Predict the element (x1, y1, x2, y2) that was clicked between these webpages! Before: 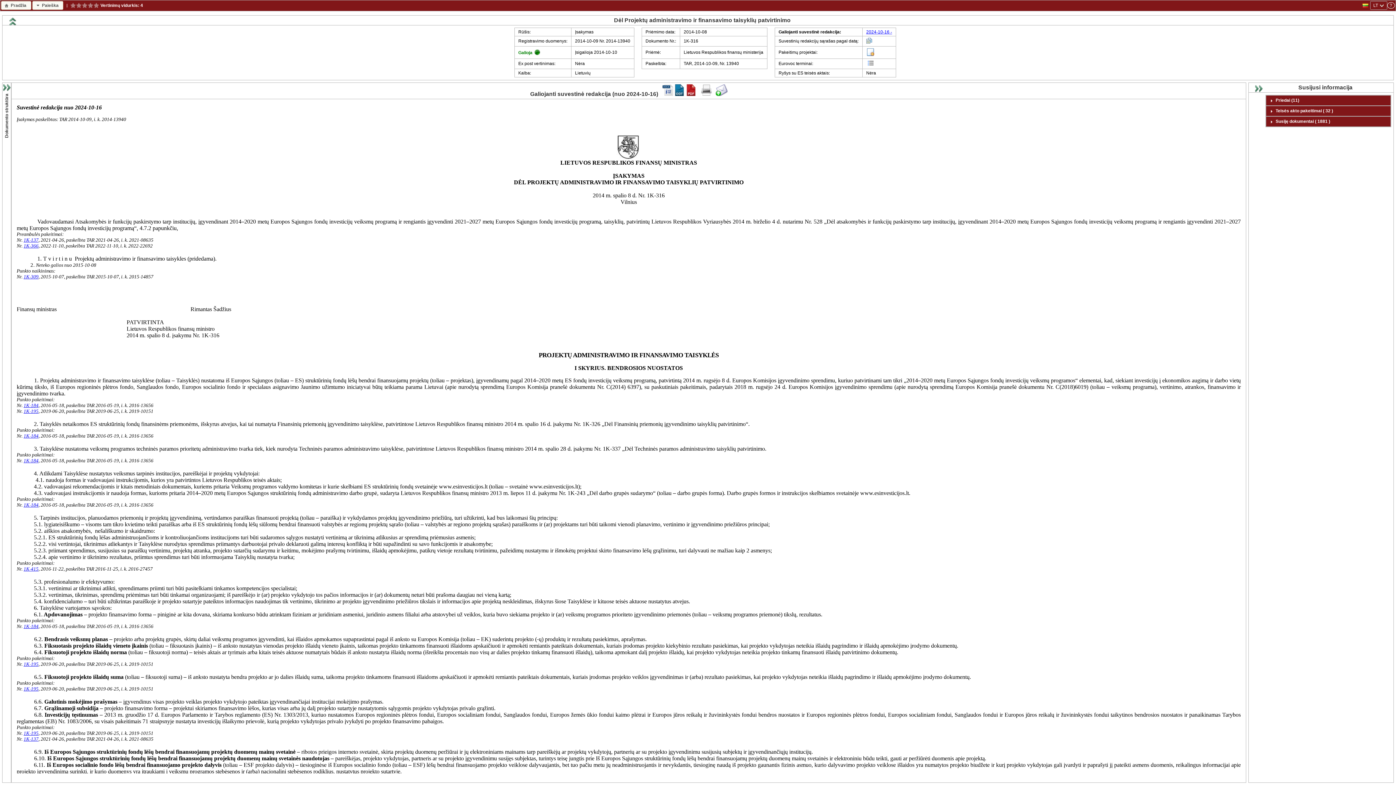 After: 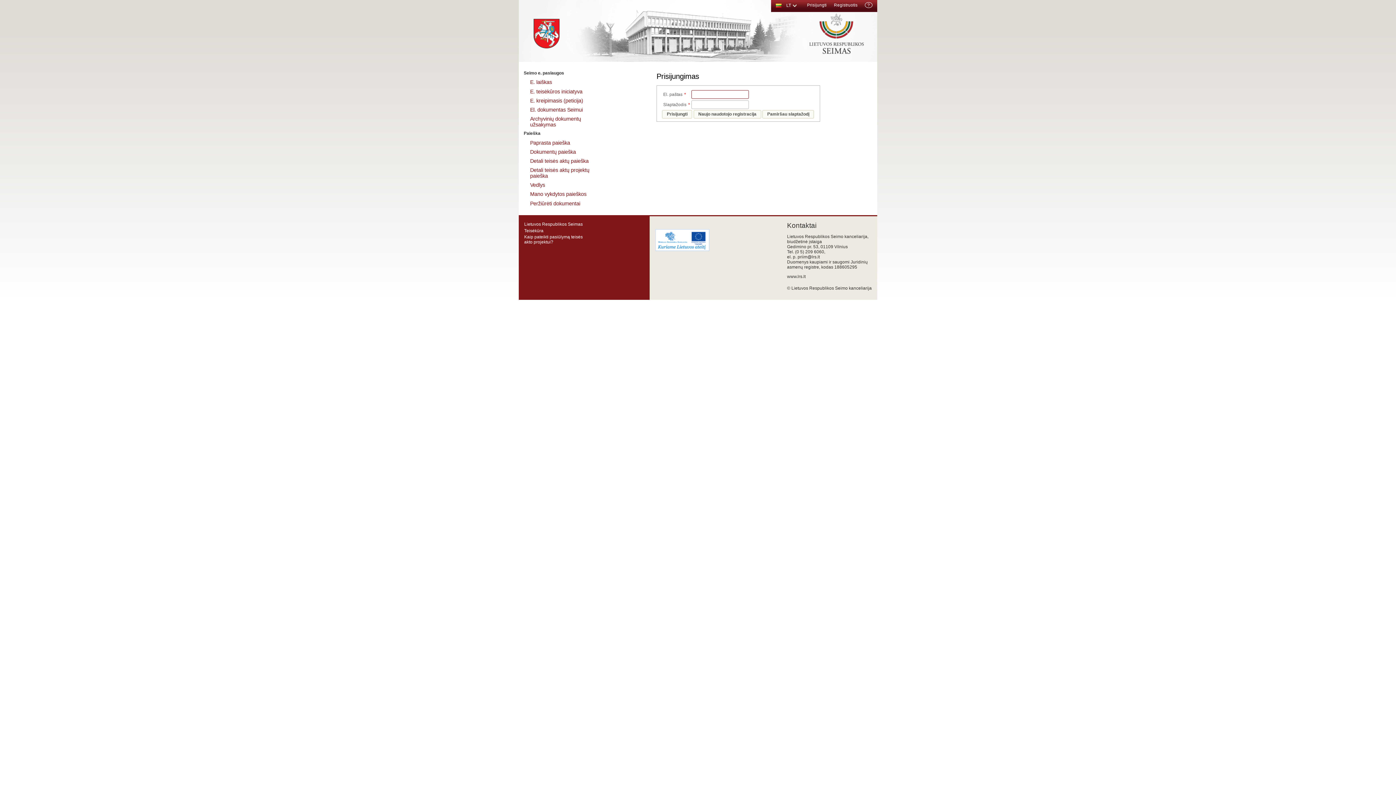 Action: label: Siųsti komentarą teisės aktui bbox: (715, 92, 727, 97)